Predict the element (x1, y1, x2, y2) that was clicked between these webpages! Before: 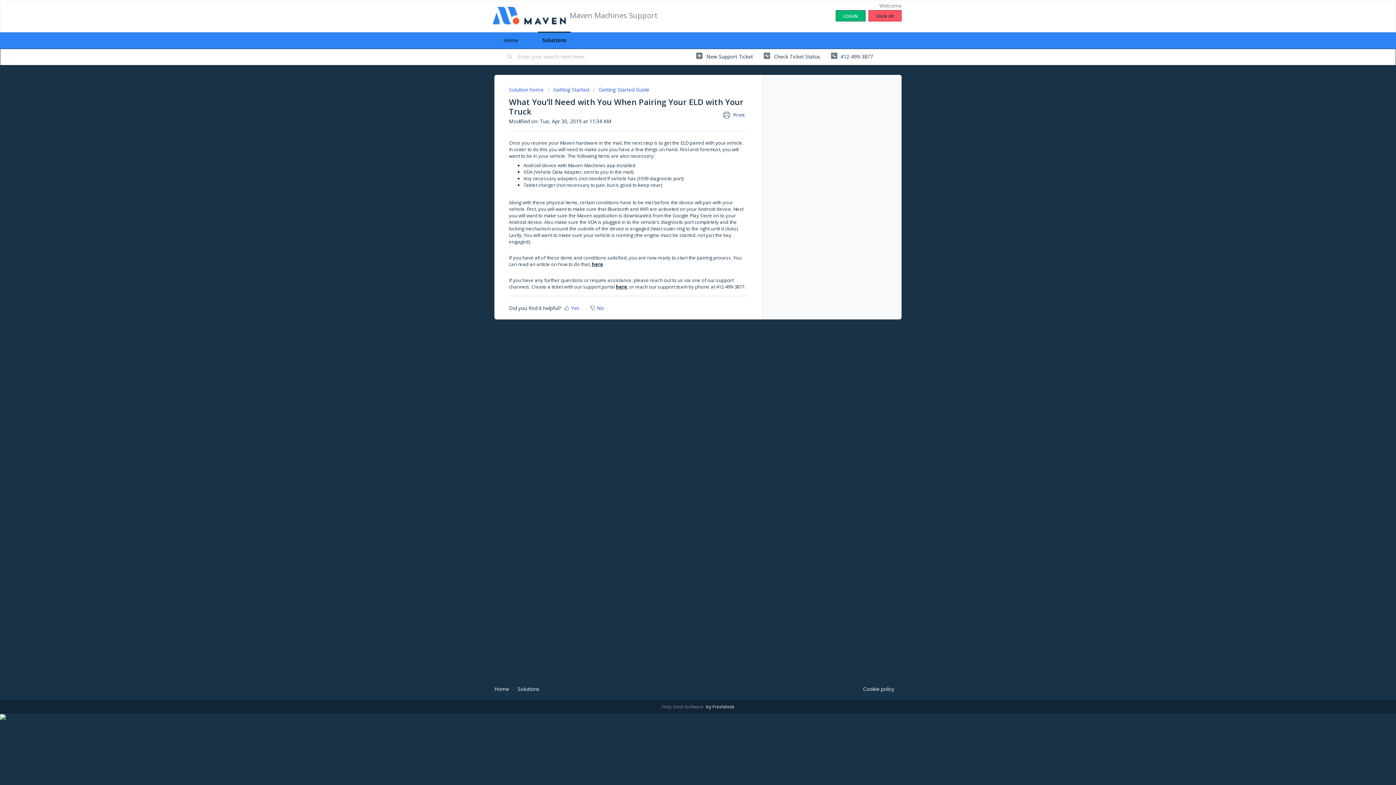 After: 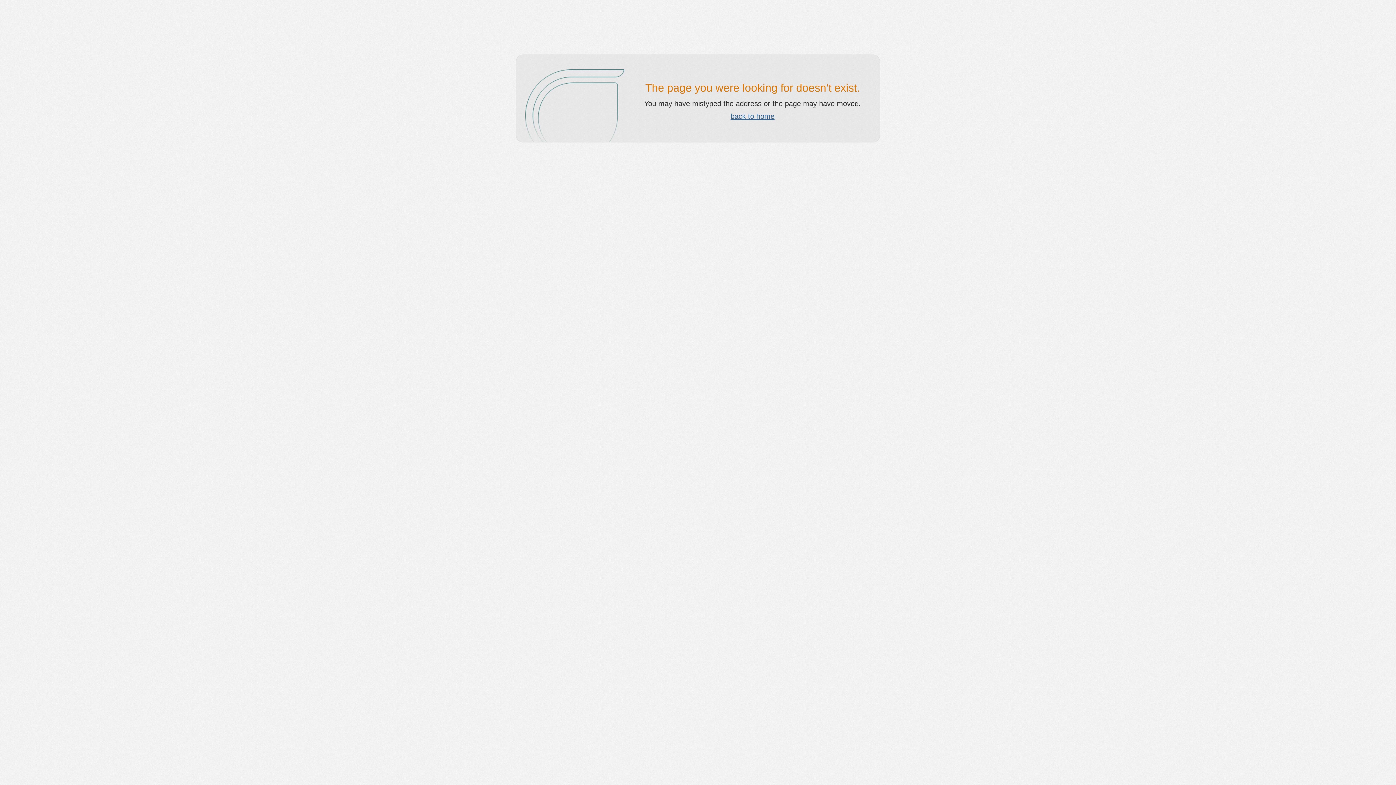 Action: bbox: (592, 260, 603, 267) label: here